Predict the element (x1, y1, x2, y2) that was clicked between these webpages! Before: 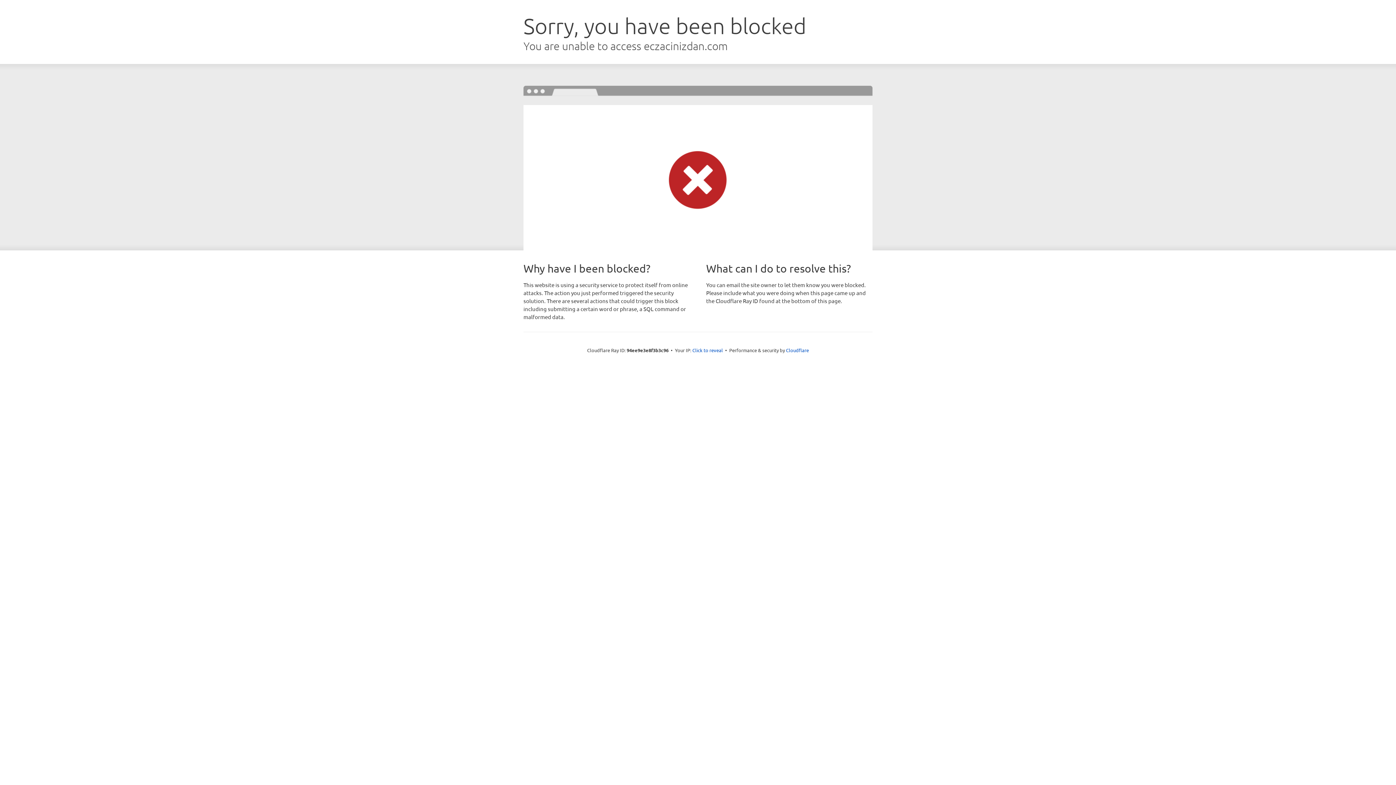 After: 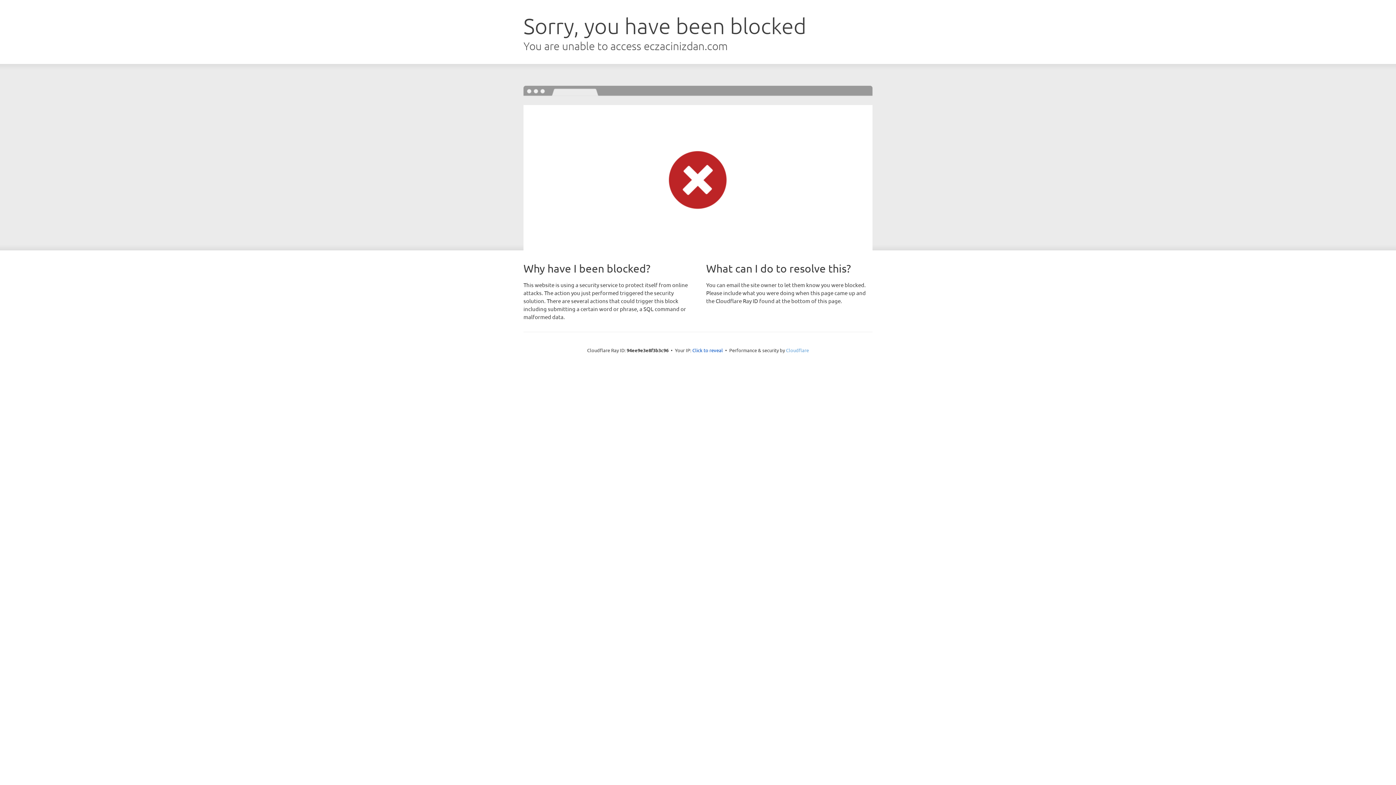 Action: label: Cloudflare bbox: (786, 347, 809, 353)